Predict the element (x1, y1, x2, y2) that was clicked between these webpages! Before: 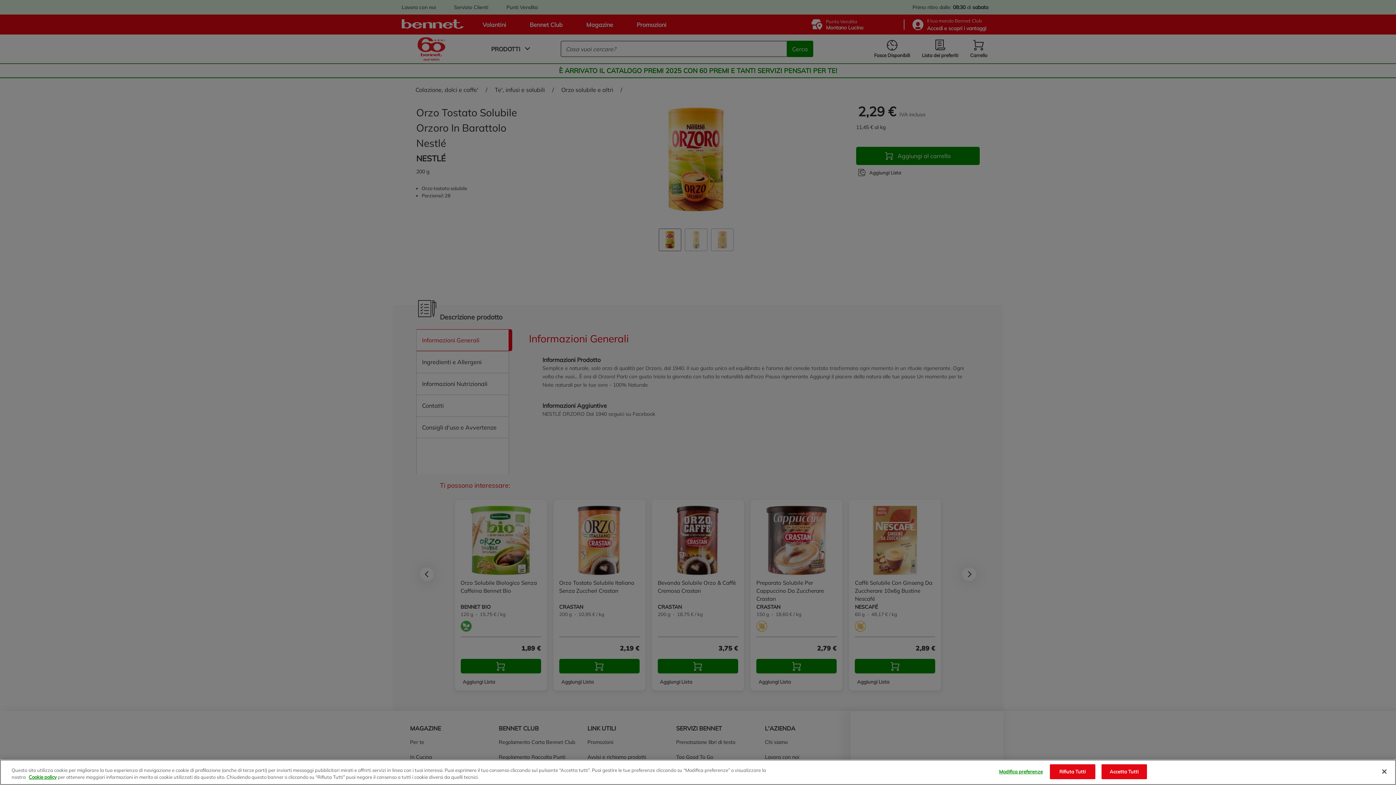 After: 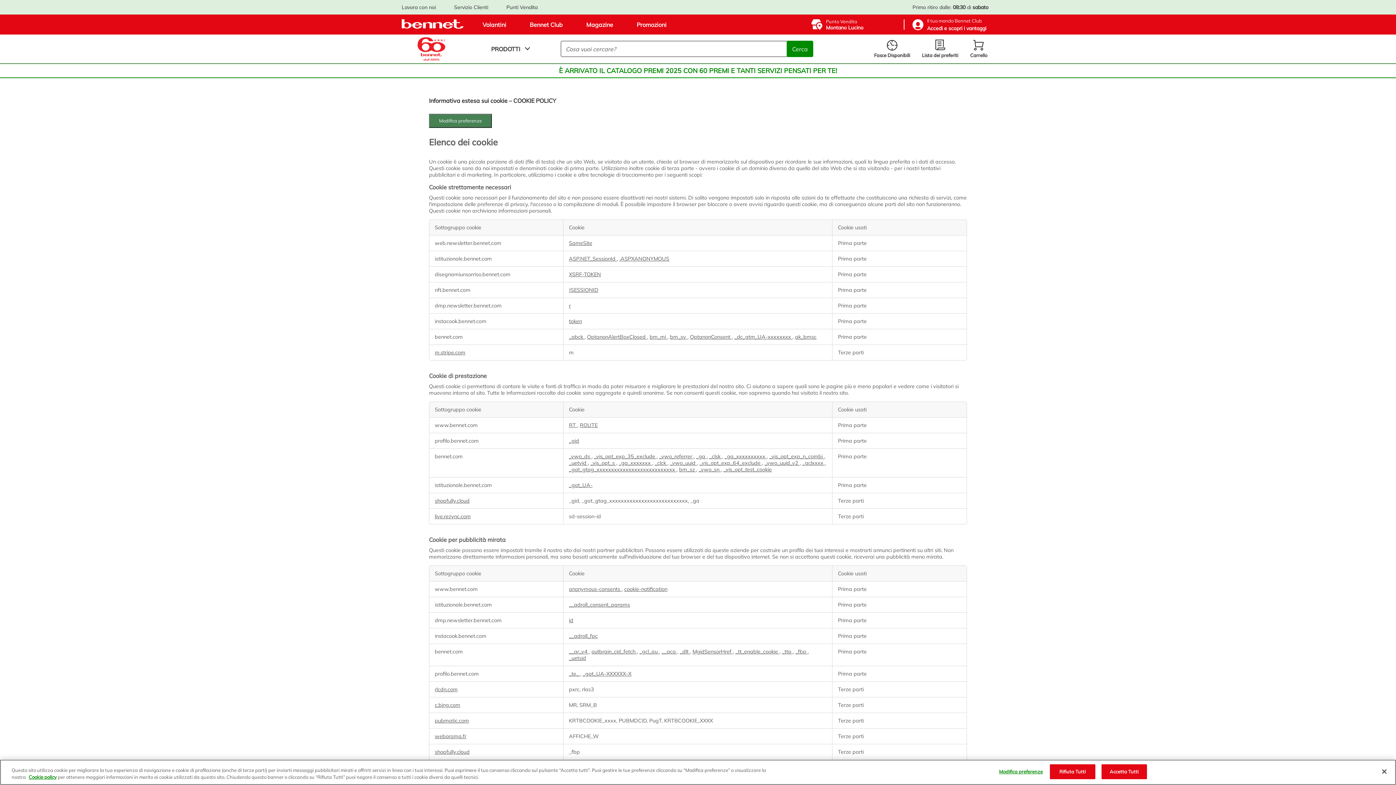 Action: label: Cookie policy bbox: (28, 774, 56, 780)